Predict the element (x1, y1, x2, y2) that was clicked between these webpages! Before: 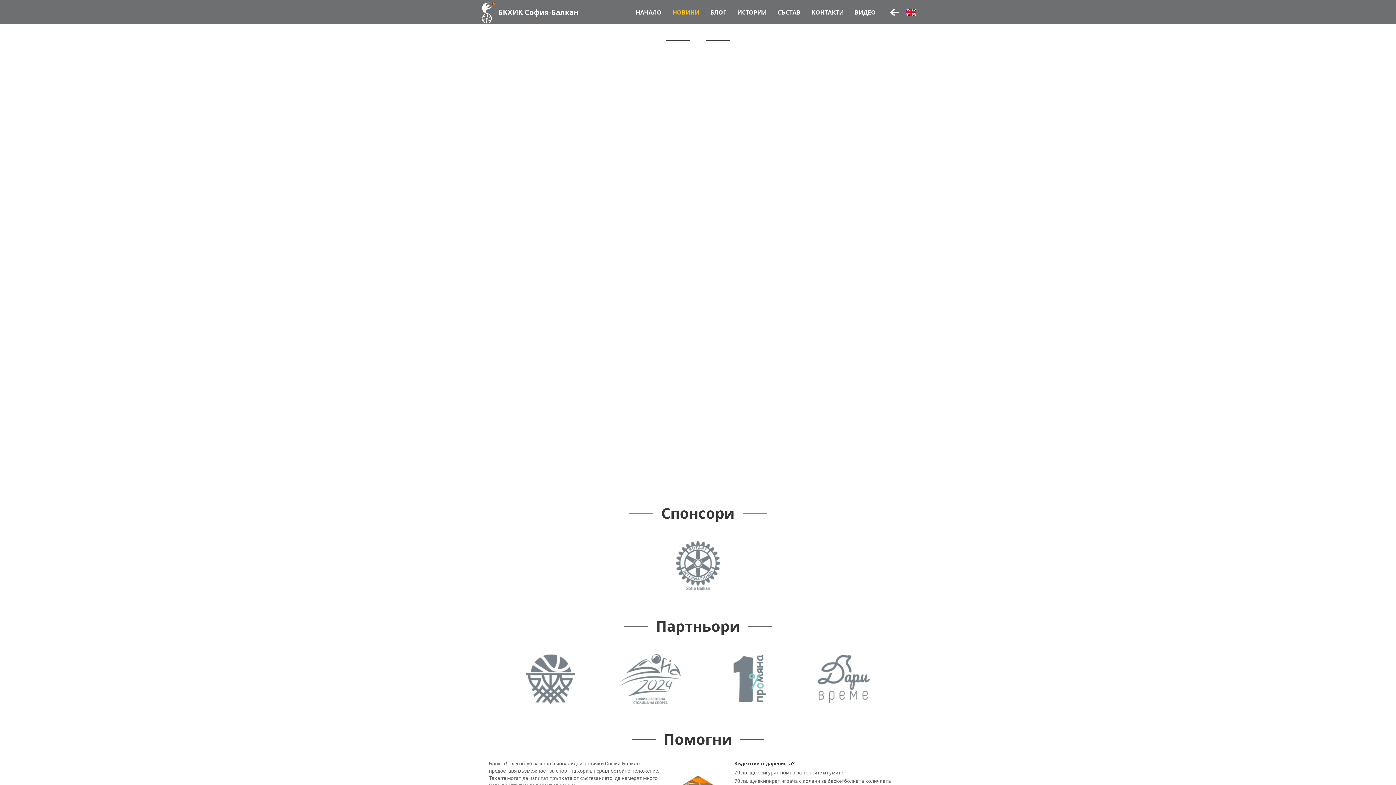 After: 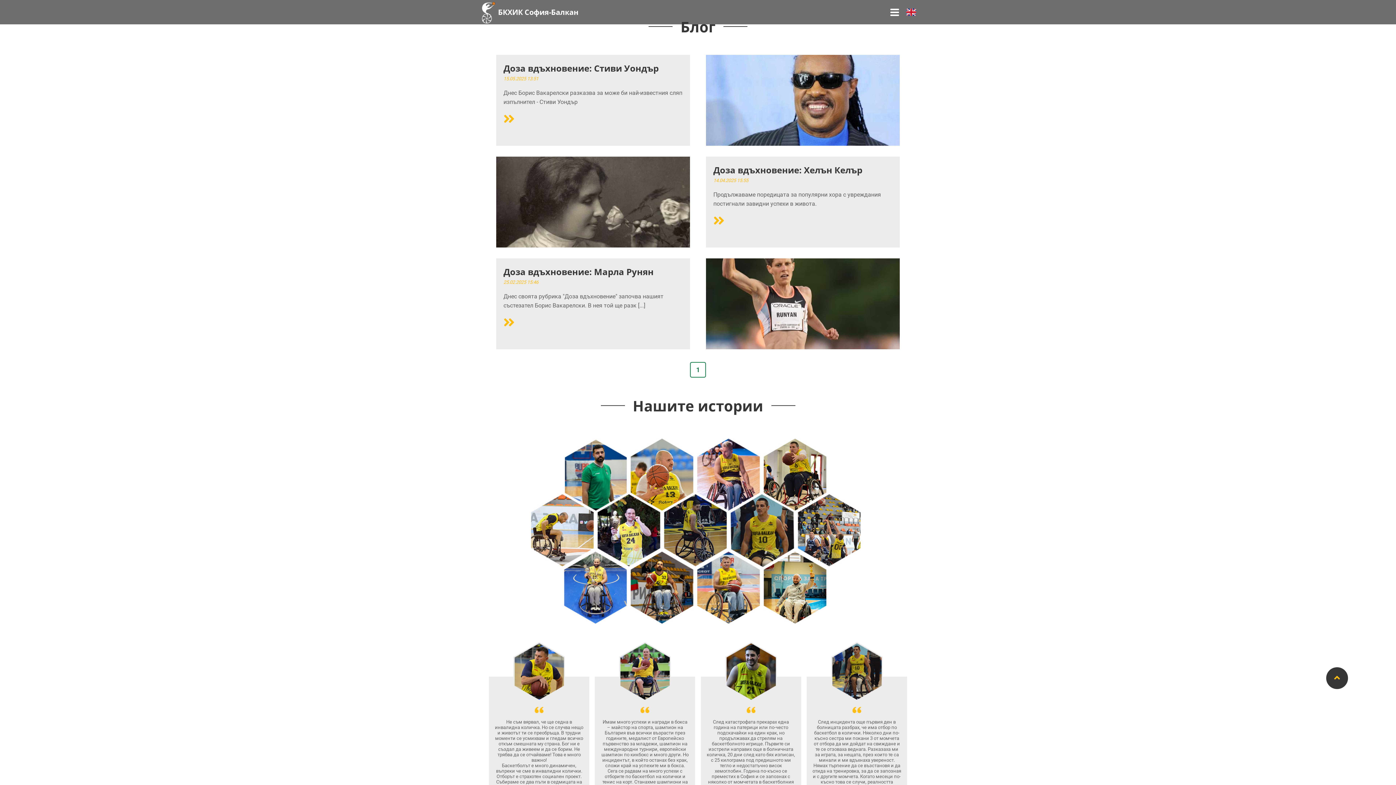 Action: label: БЛОГ bbox: (710, 8, 726, 16)